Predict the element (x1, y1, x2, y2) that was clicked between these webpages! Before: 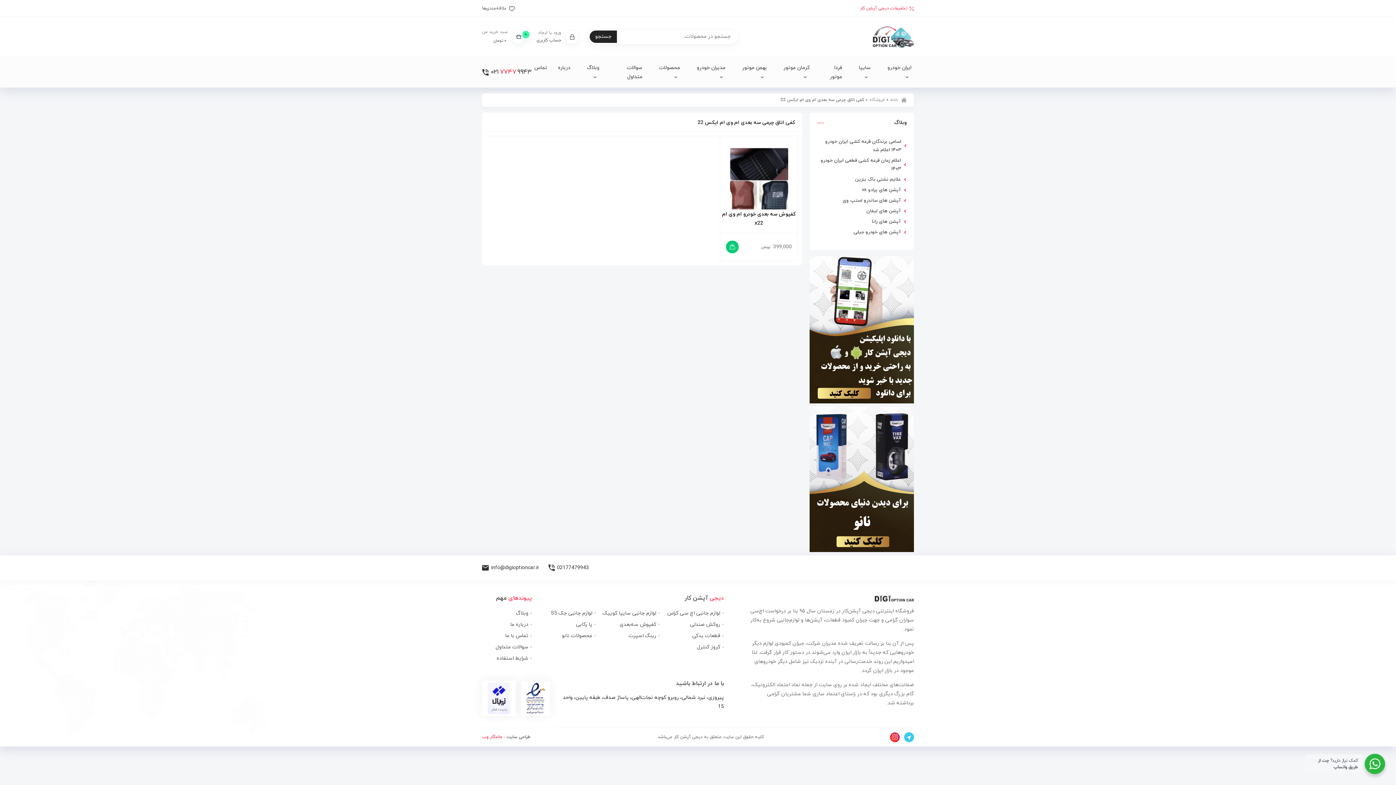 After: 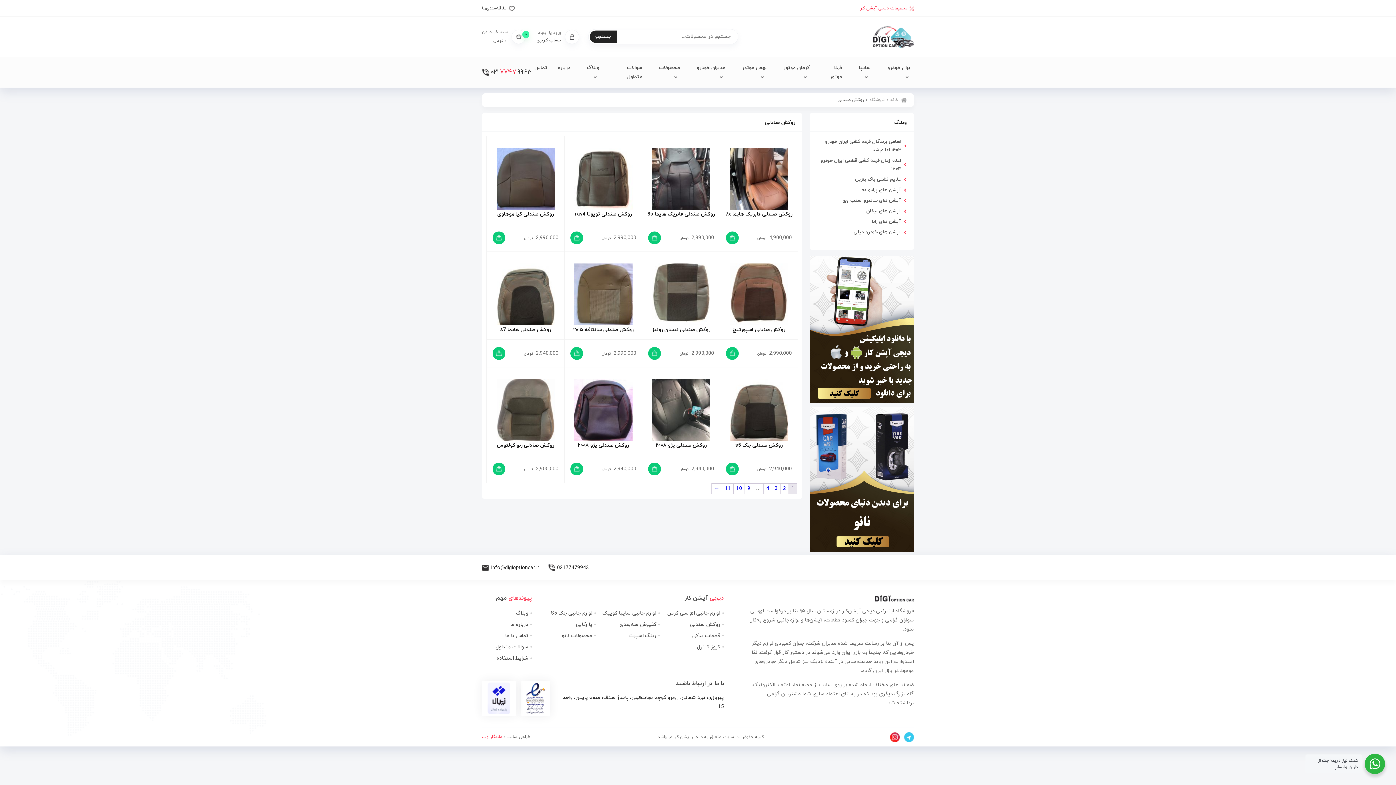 Action: label: روکش صندلی bbox: (660, 620, 724, 629)